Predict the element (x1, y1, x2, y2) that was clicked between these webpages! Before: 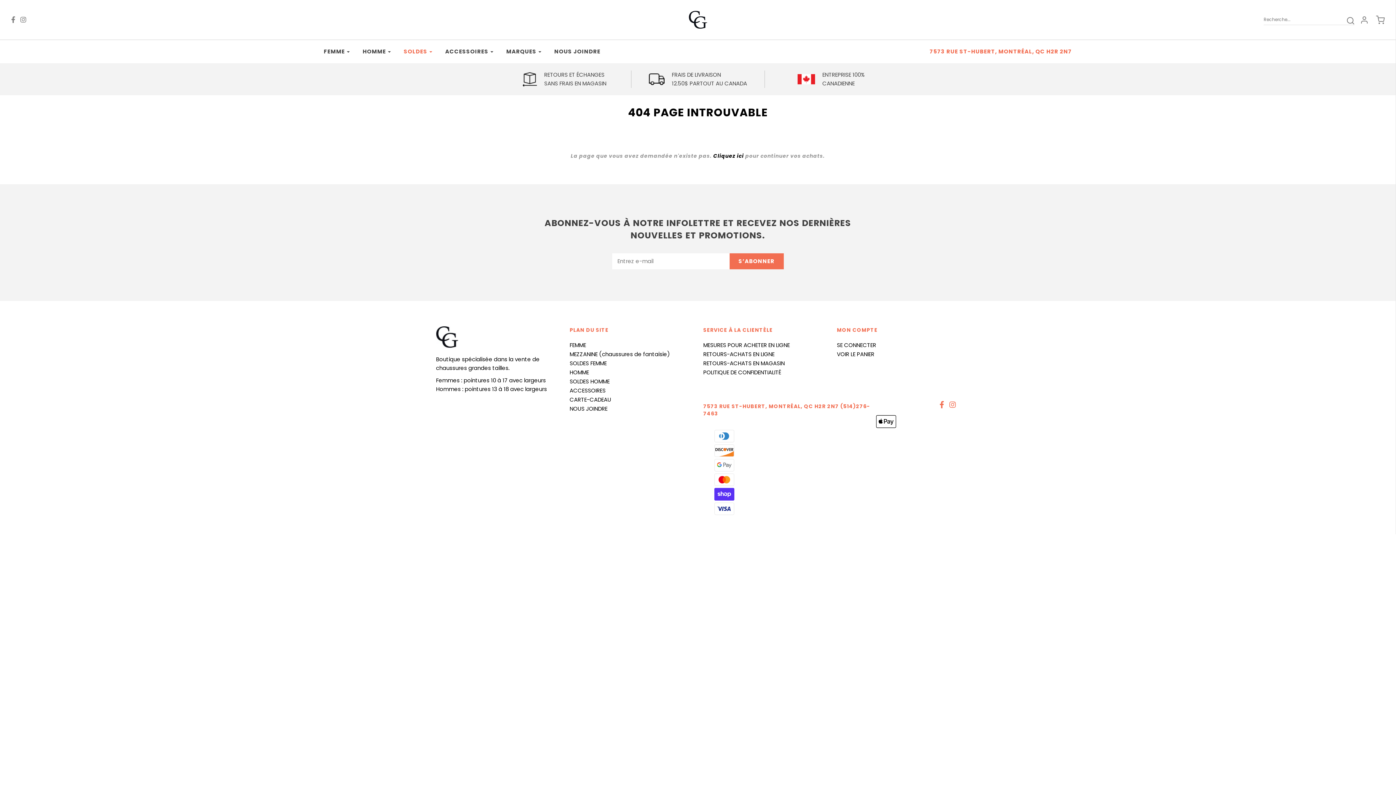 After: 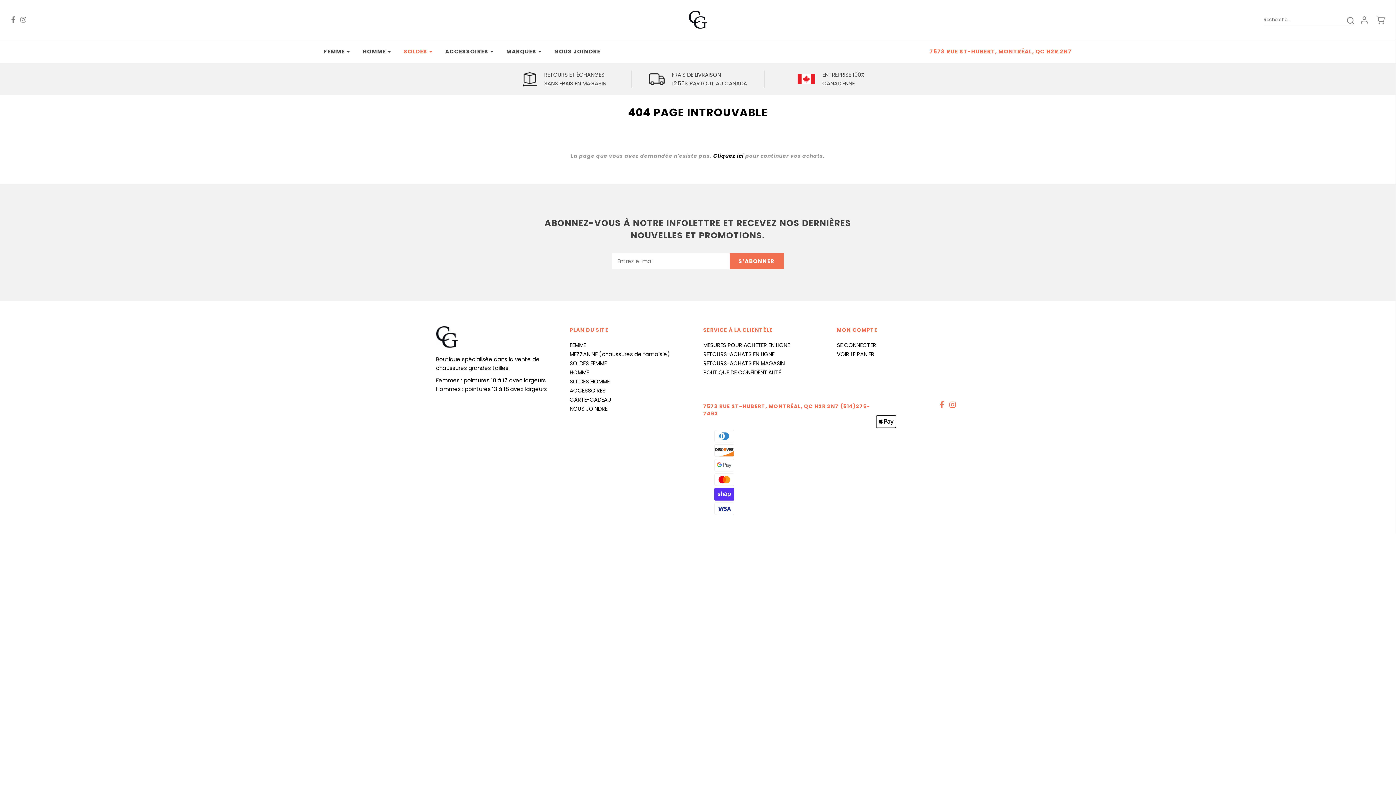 Action: bbox: (939, 399, 944, 410)